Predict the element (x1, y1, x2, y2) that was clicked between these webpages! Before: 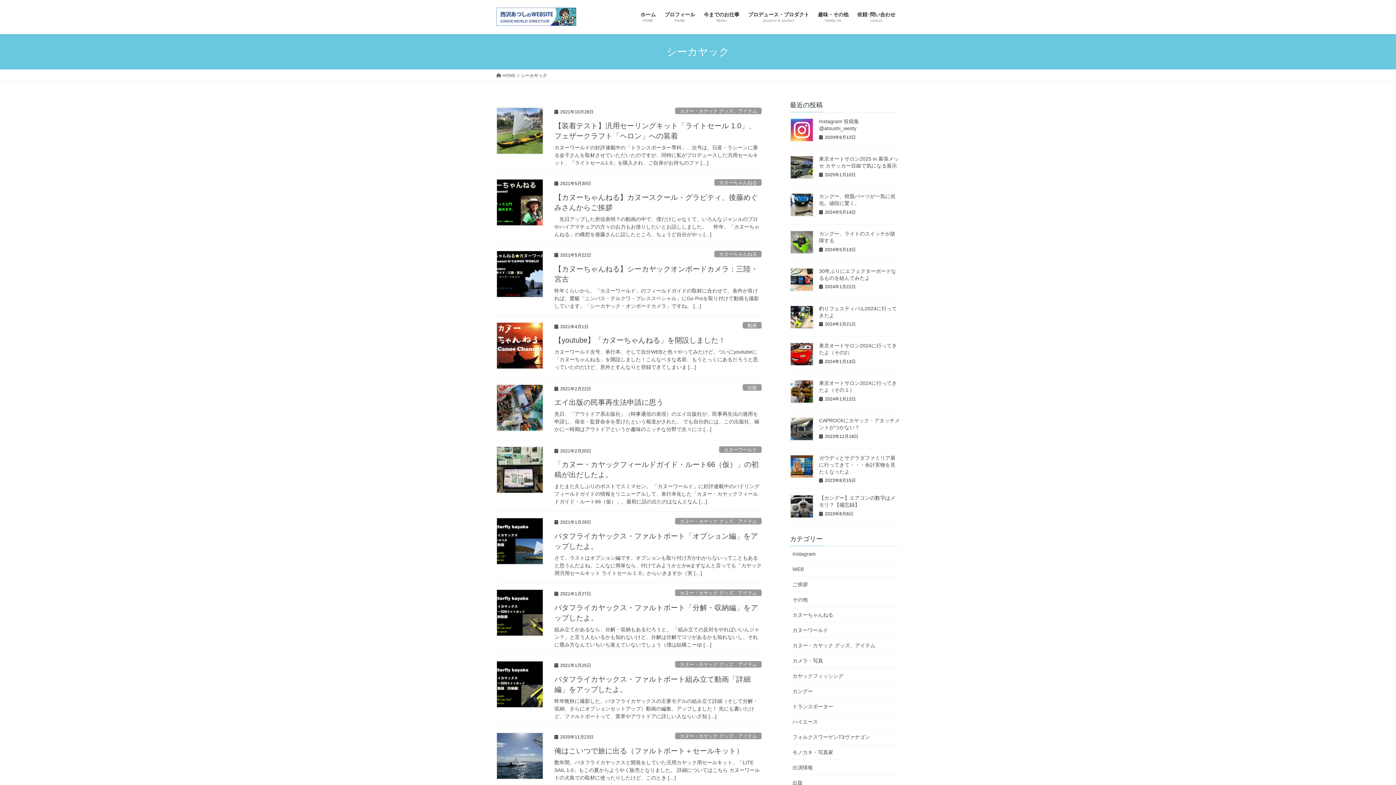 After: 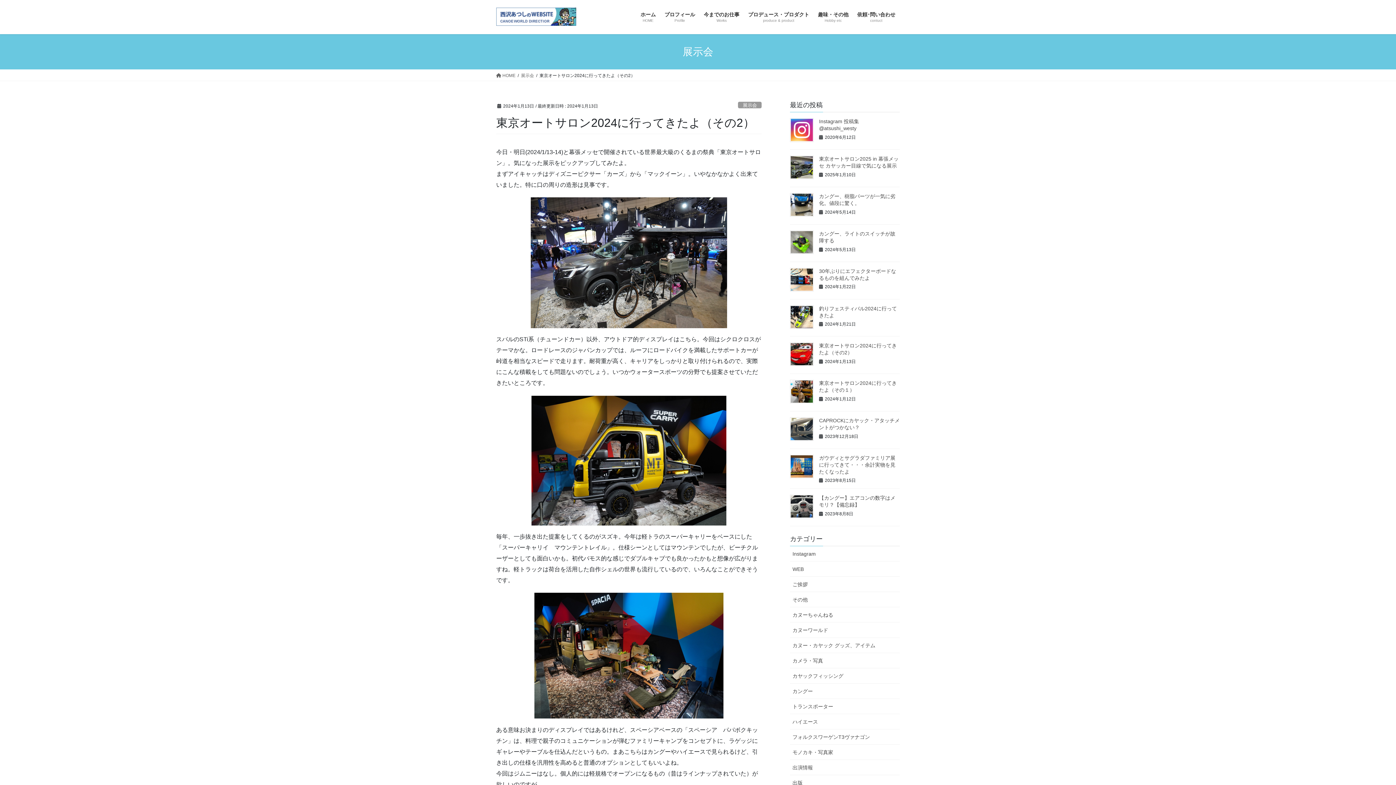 Action: bbox: (790, 342, 813, 366)